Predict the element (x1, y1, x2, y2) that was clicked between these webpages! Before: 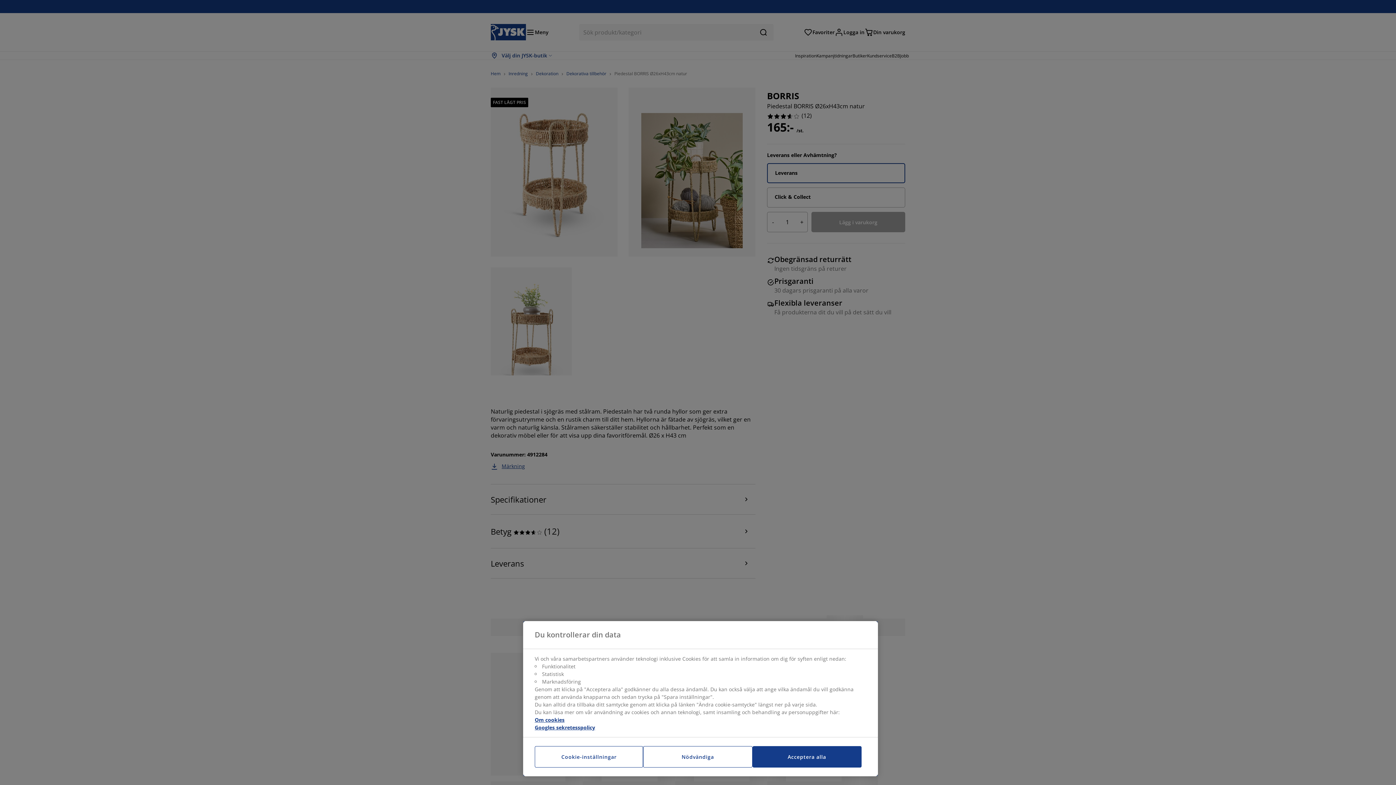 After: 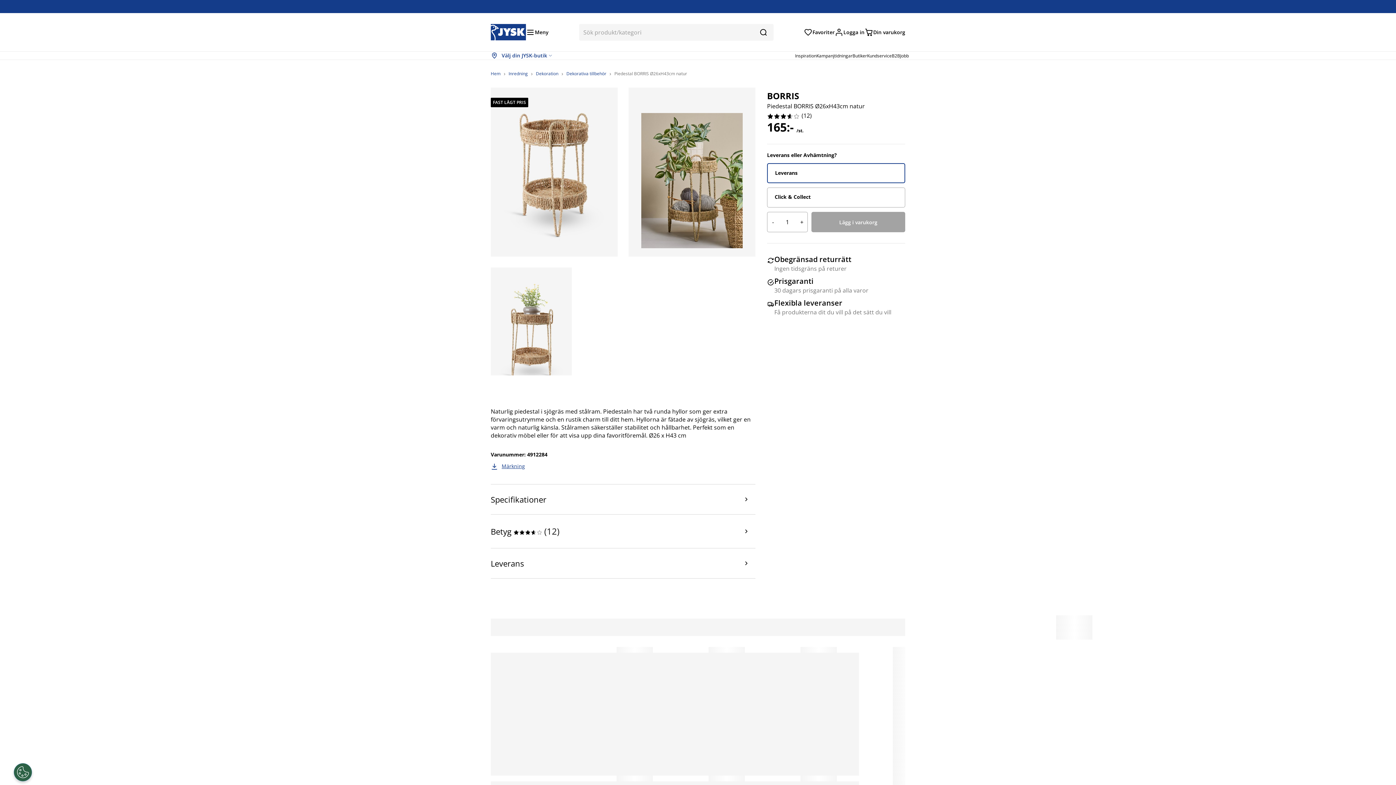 Action: bbox: (643, 746, 752, 768) label: Nödvändiga